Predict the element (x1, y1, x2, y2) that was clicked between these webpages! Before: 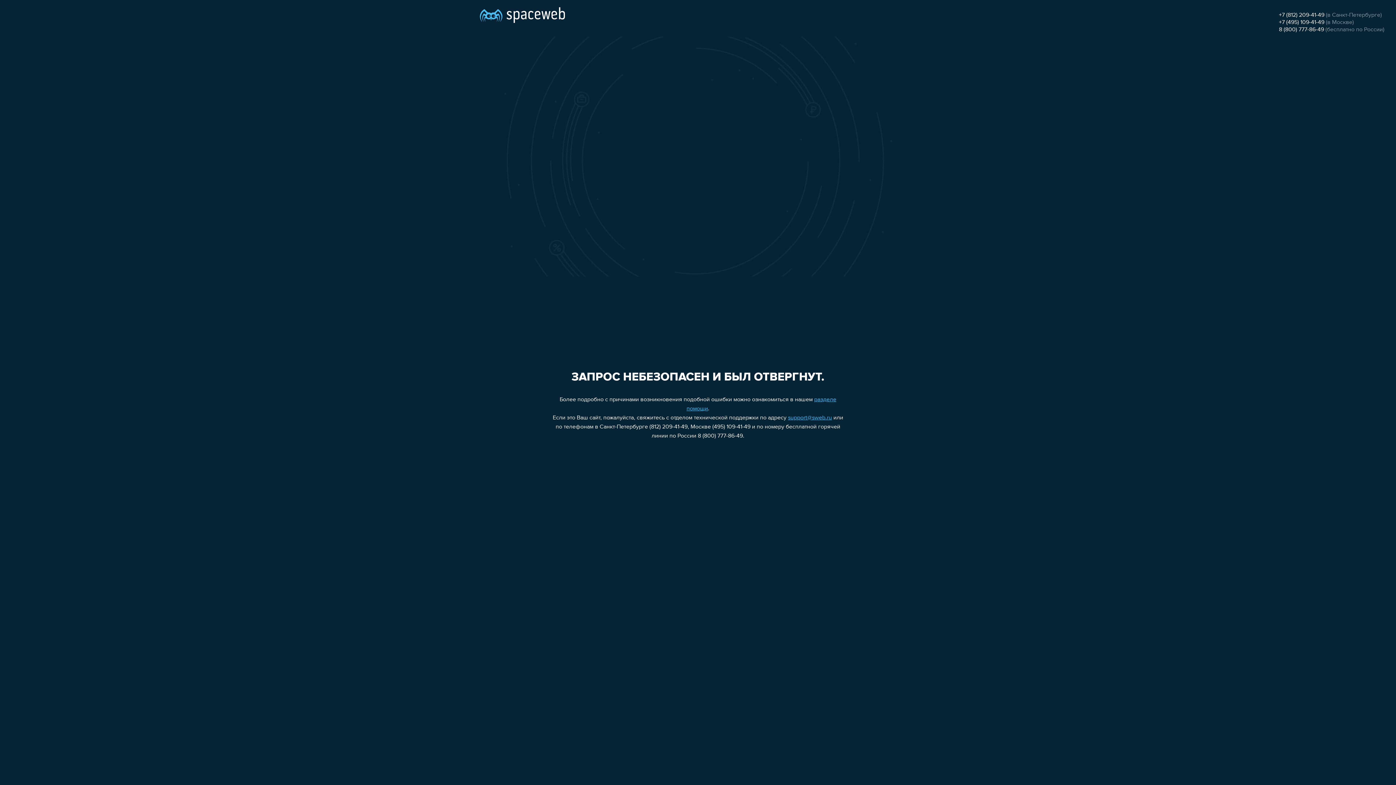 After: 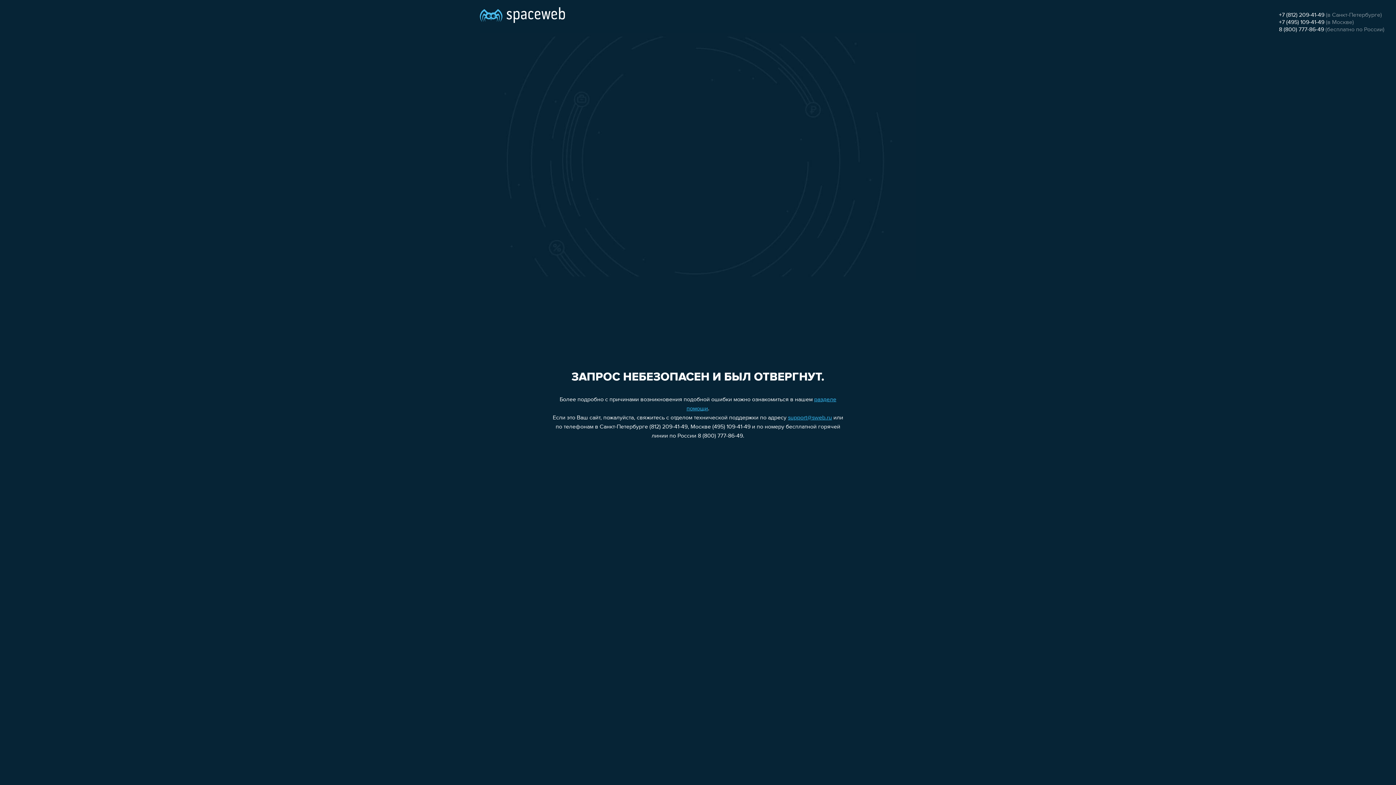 Action: bbox: (788, 415, 832, 421) label: support@sweb.ru